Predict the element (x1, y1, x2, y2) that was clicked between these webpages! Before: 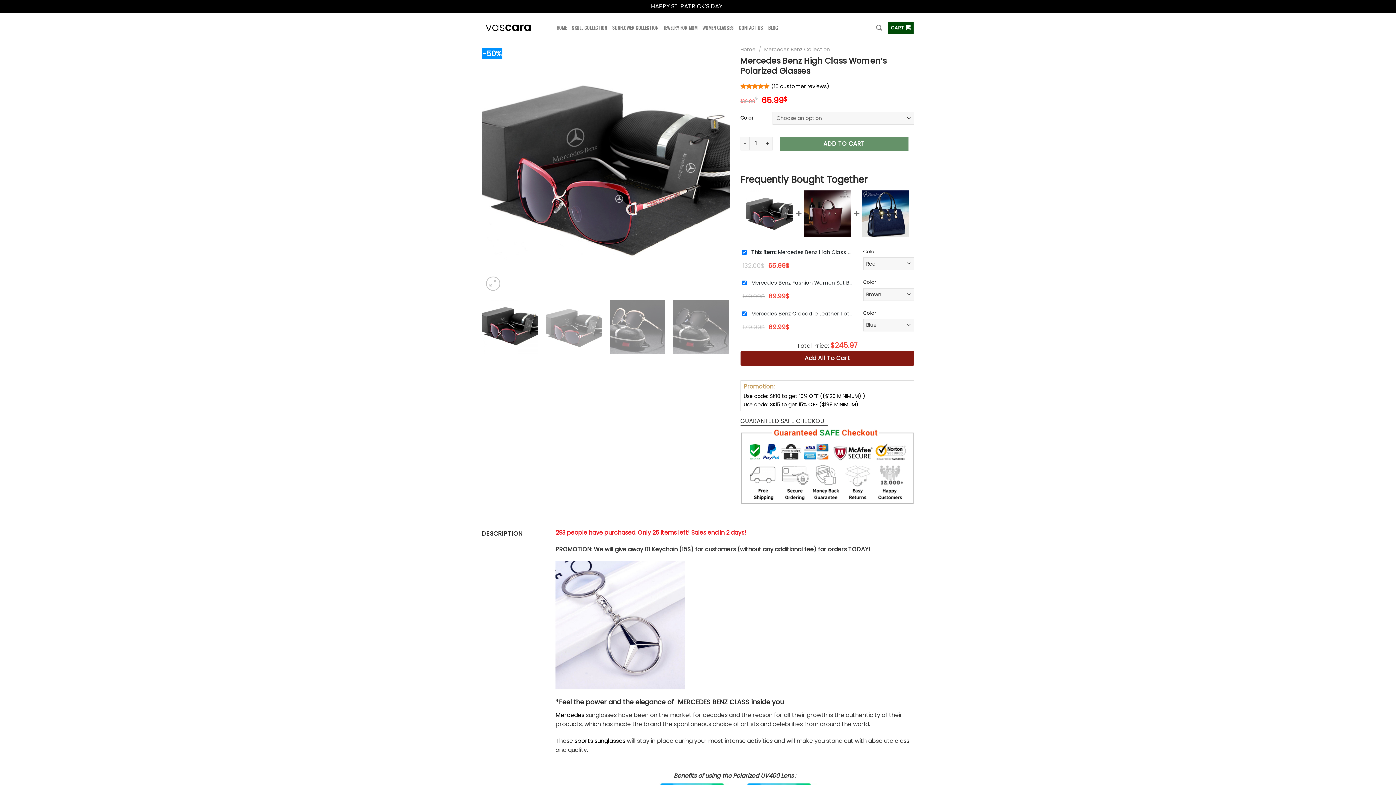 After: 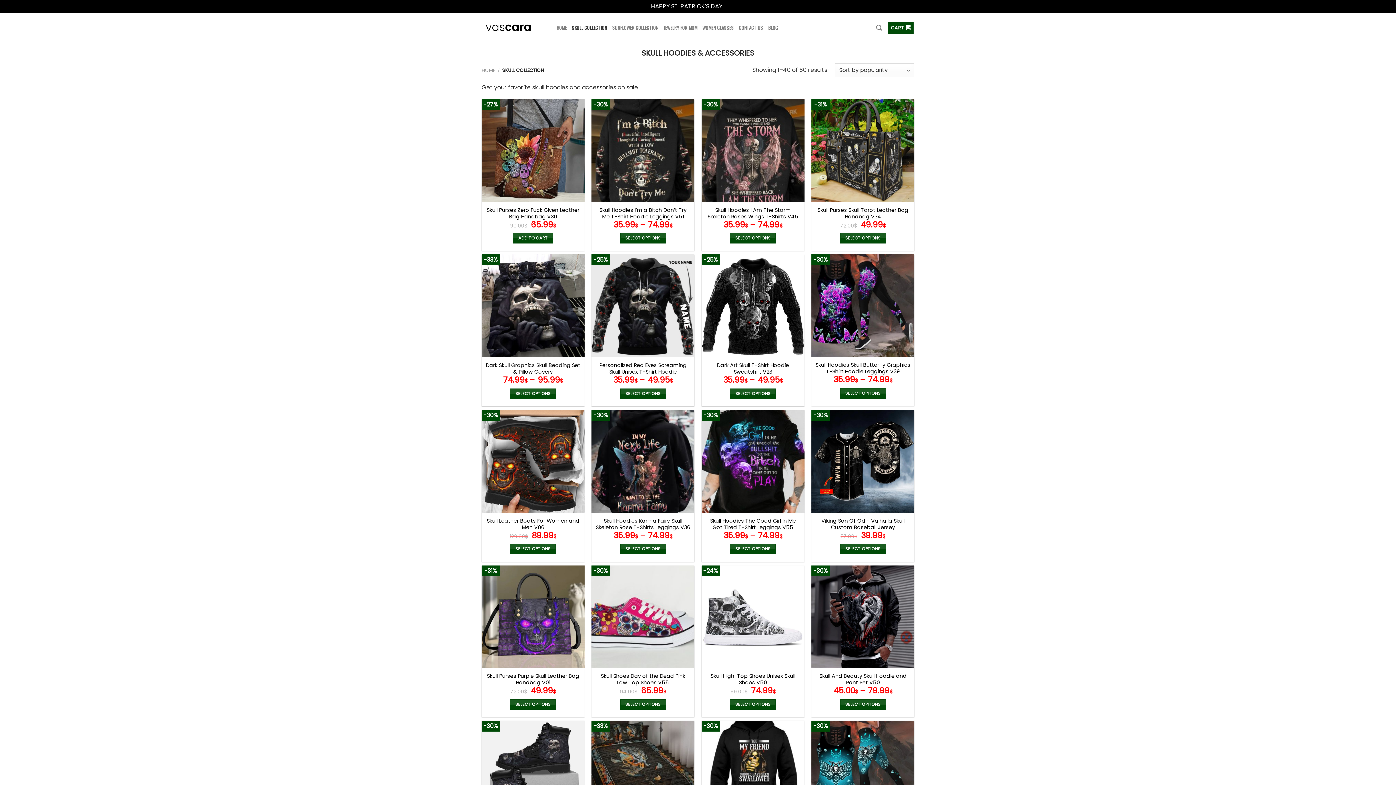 Action: bbox: (572, 21, 607, 34) label: SKULL COLLECTION